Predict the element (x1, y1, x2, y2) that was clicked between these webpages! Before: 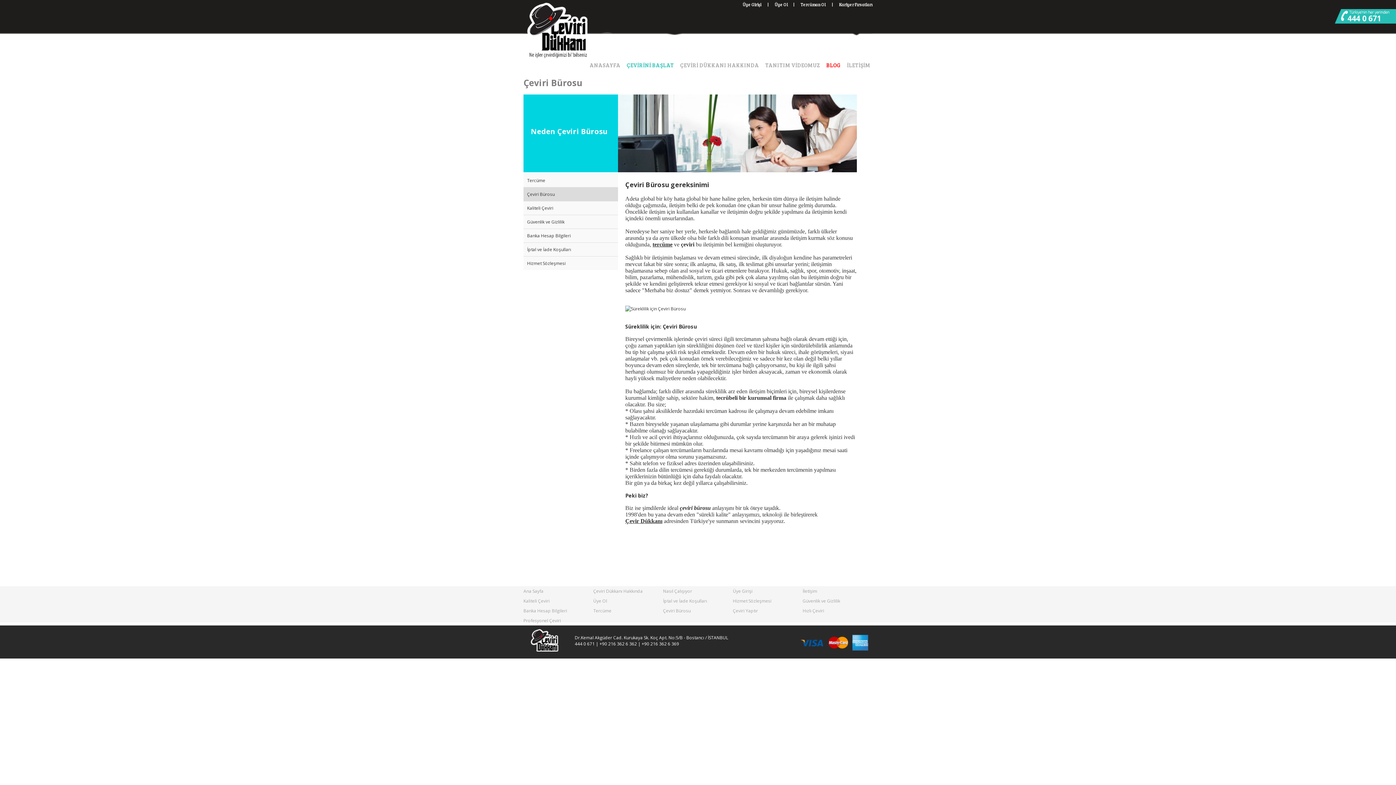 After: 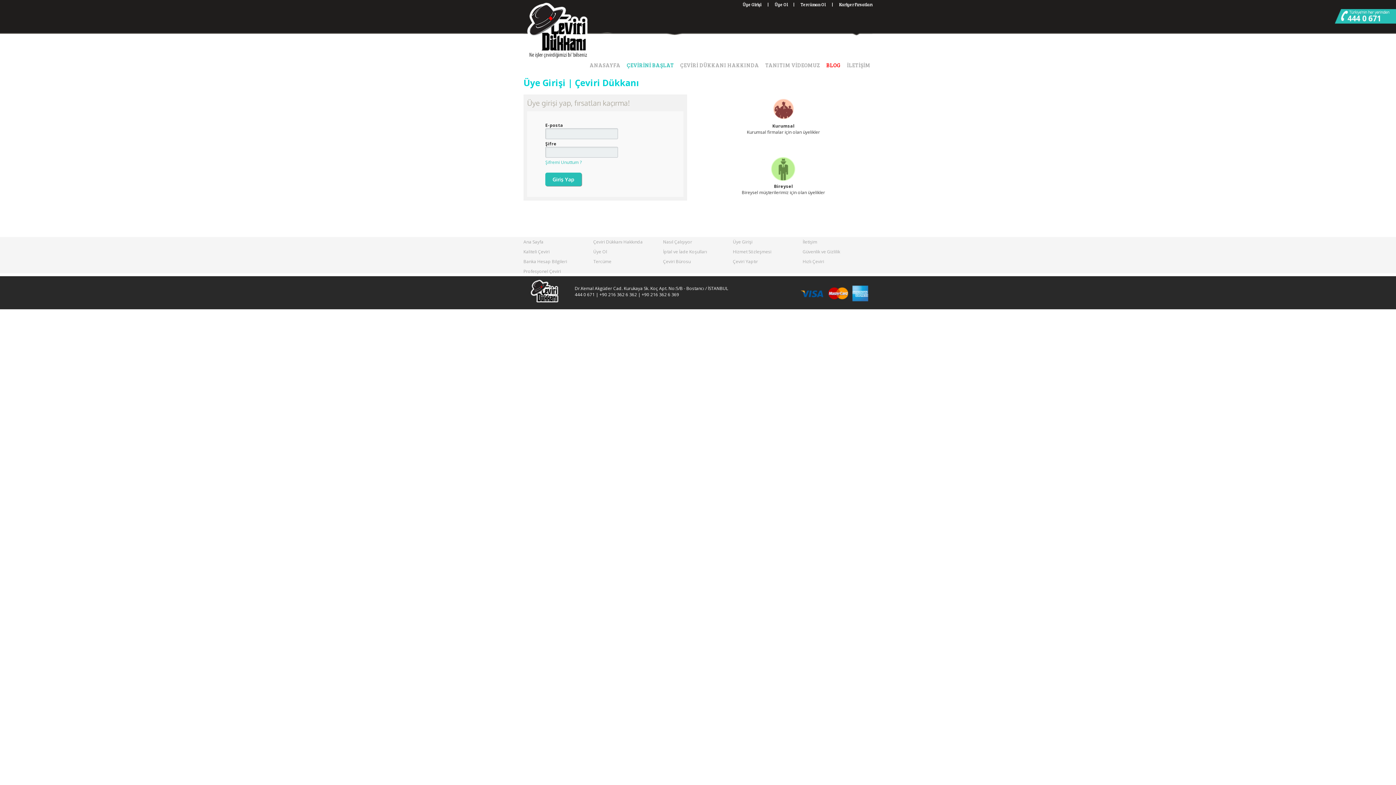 Action: label: Üye Girişi bbox: (742, 1, 761, 7)